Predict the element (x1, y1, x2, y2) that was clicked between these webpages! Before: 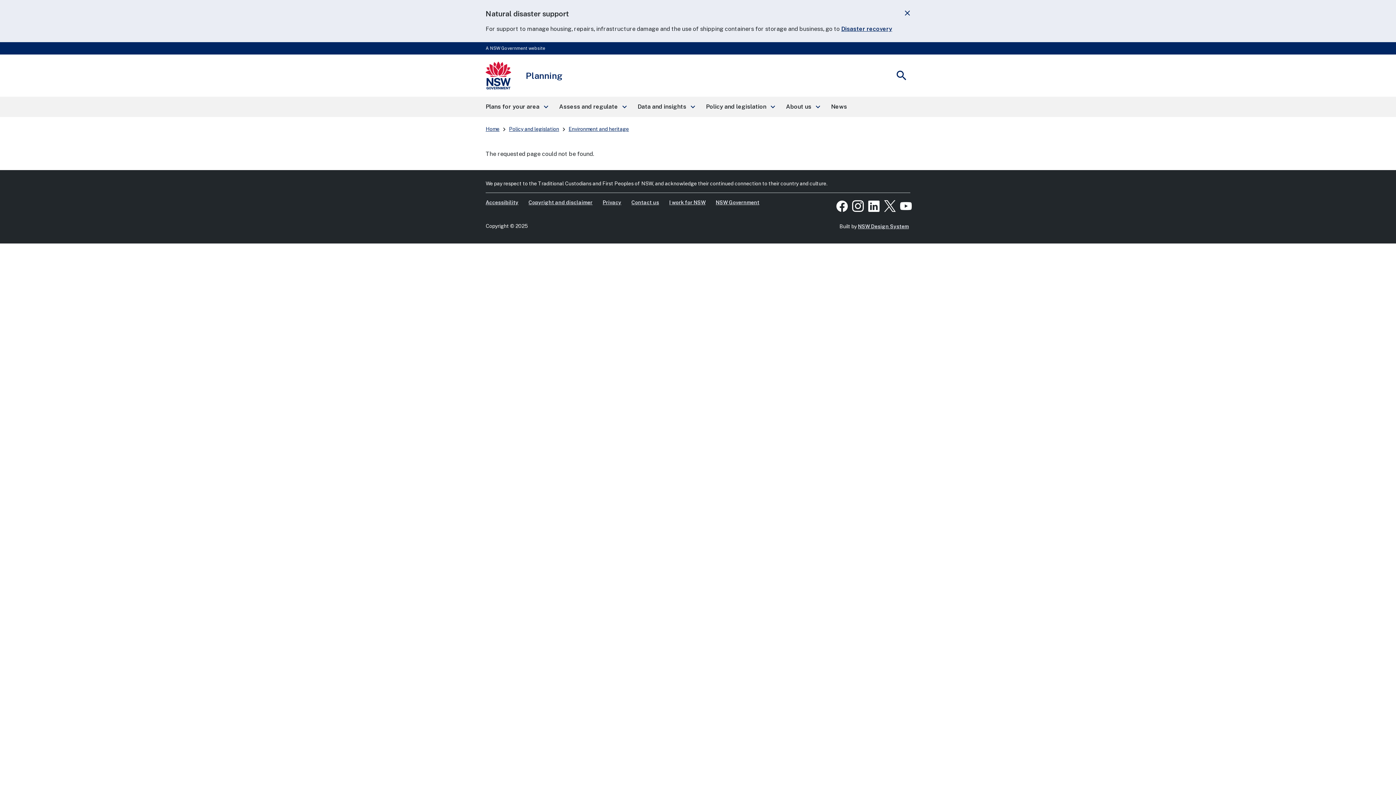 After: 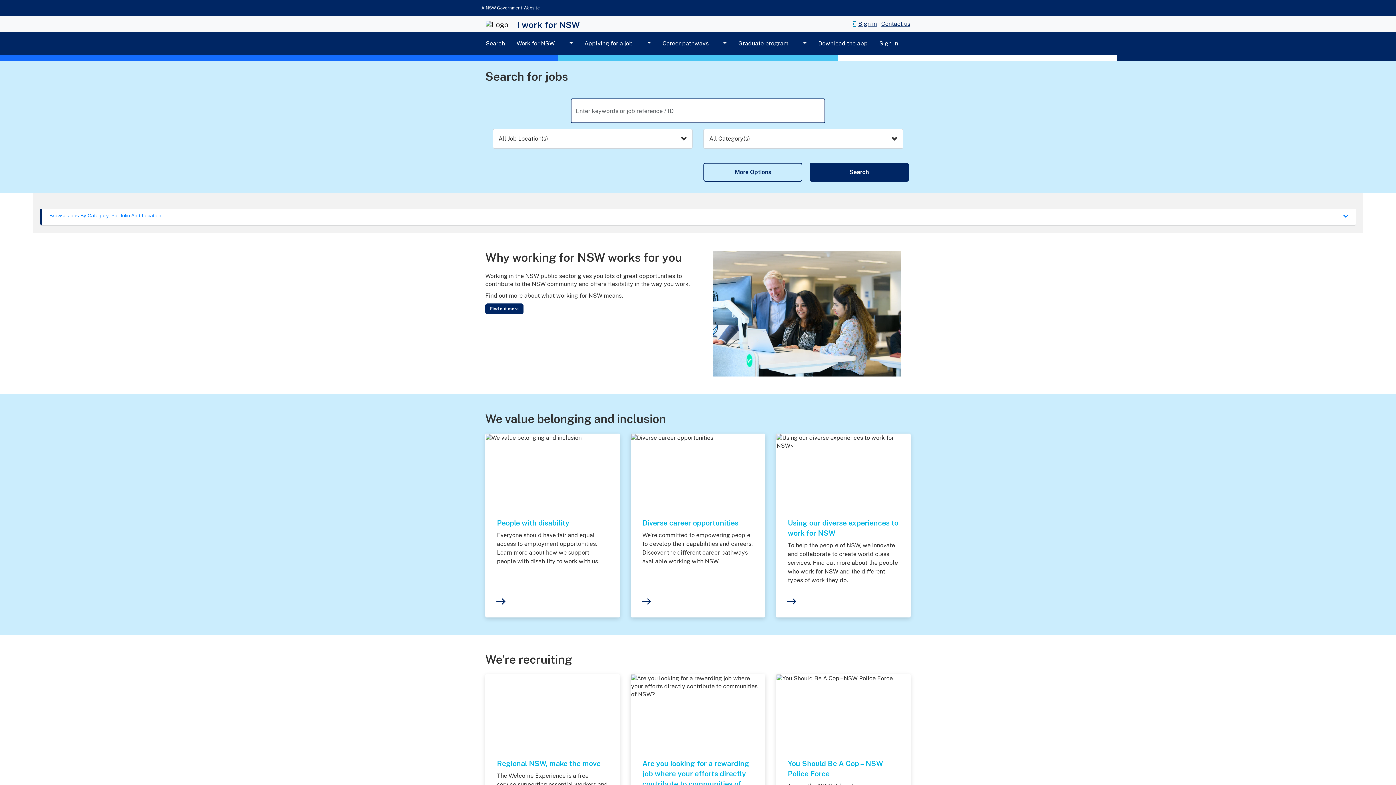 Action: label: I work for NSW bbox: (669, 198, 707, 206)